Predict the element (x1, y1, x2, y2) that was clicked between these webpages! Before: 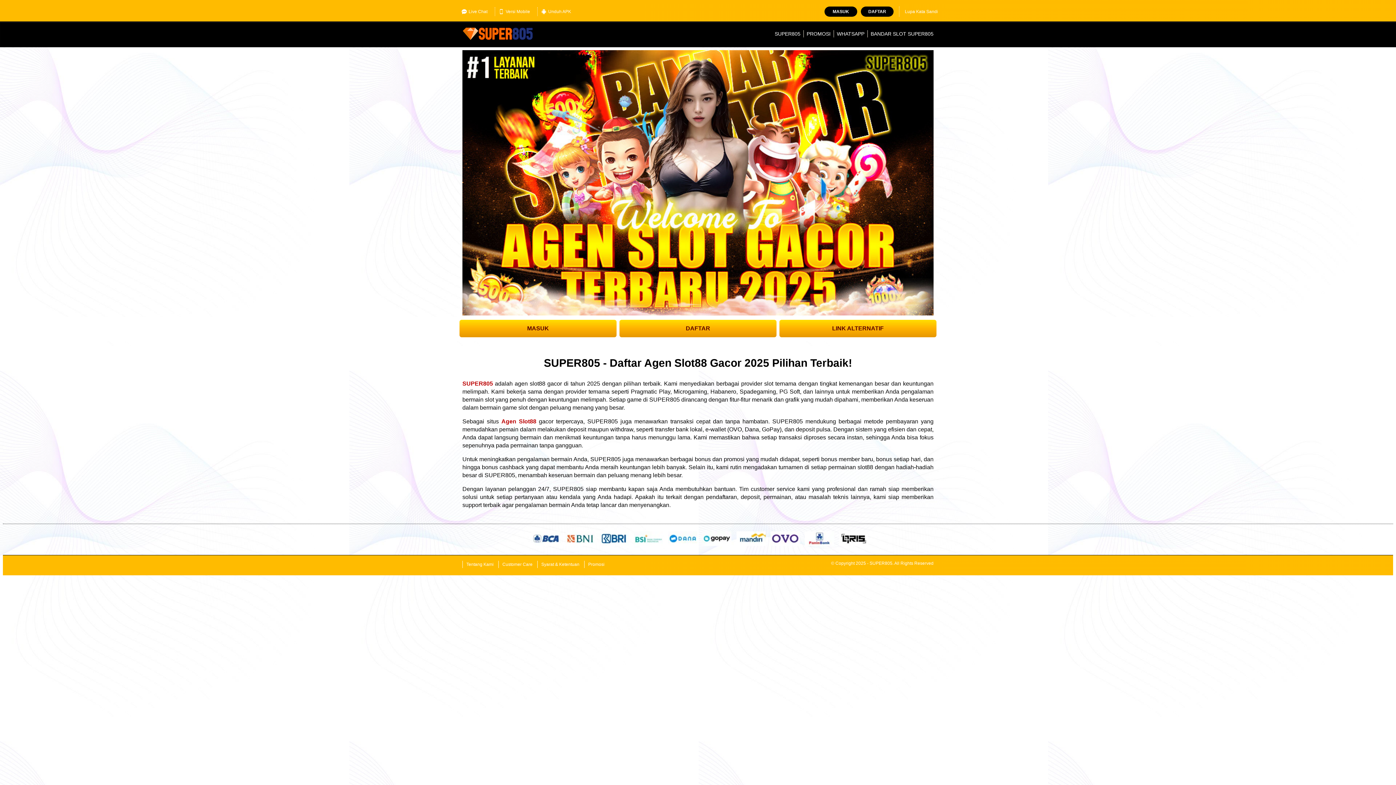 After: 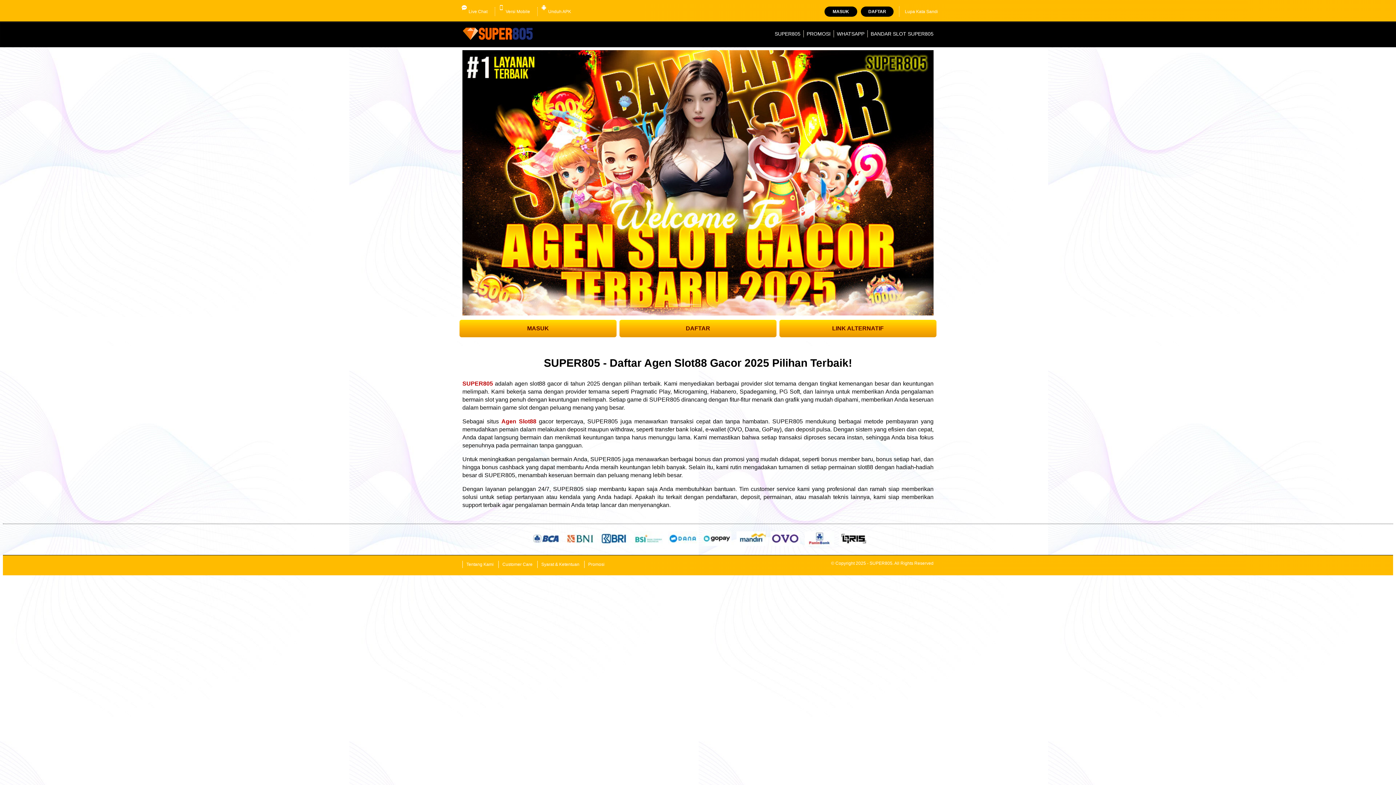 Action: label: Live Chat bbox: (458, 7, 491, 16)